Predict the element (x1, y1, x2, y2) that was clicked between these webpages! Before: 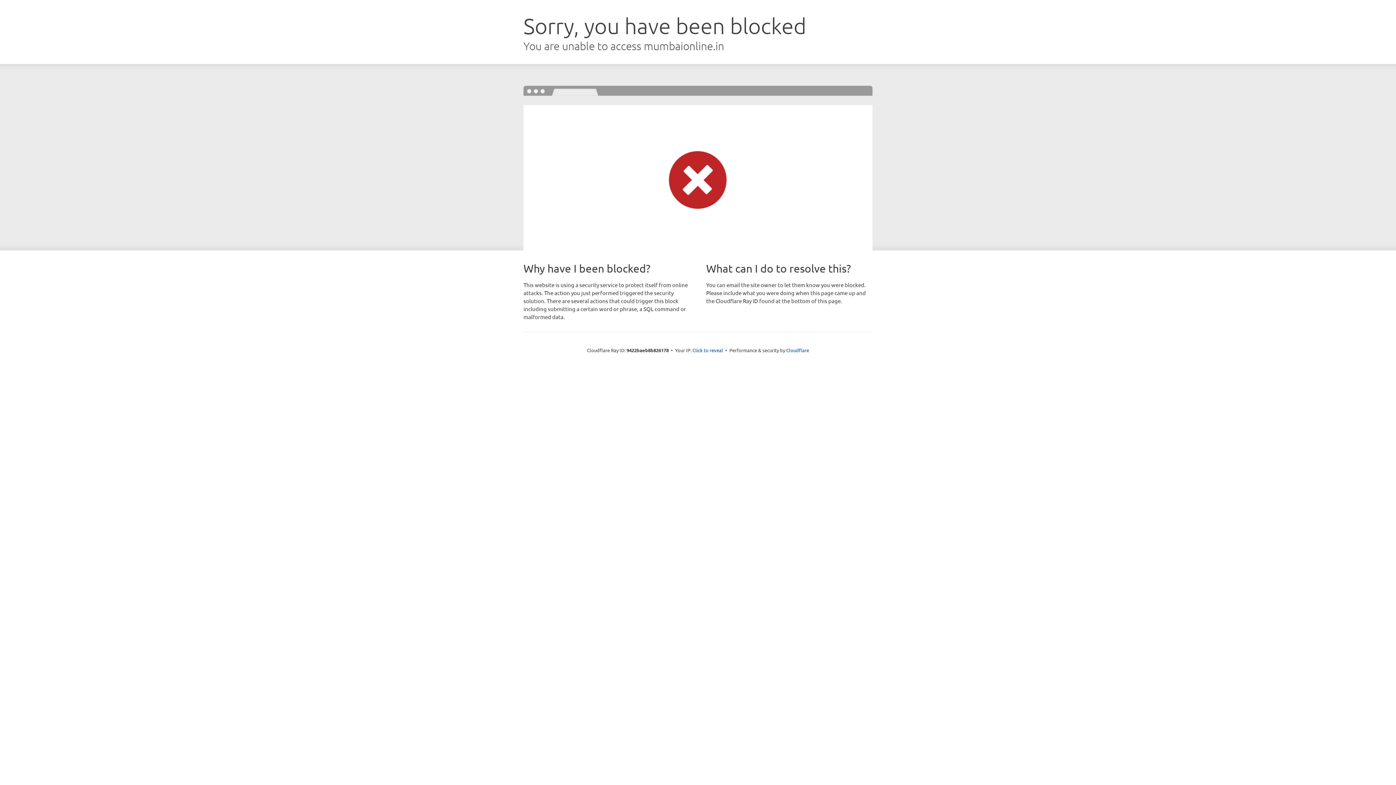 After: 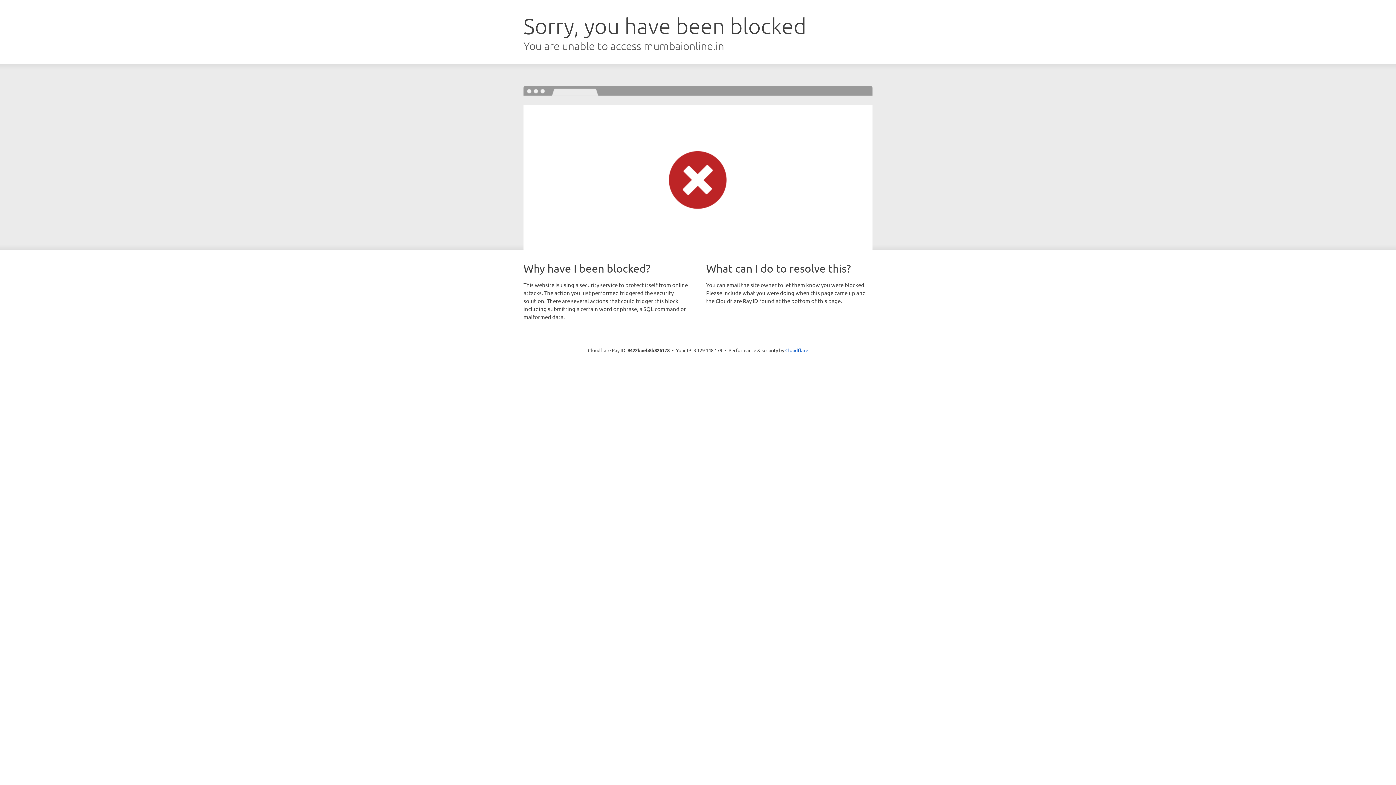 Action: label: Click to reveal bbox: (692, 346, 723, 353)